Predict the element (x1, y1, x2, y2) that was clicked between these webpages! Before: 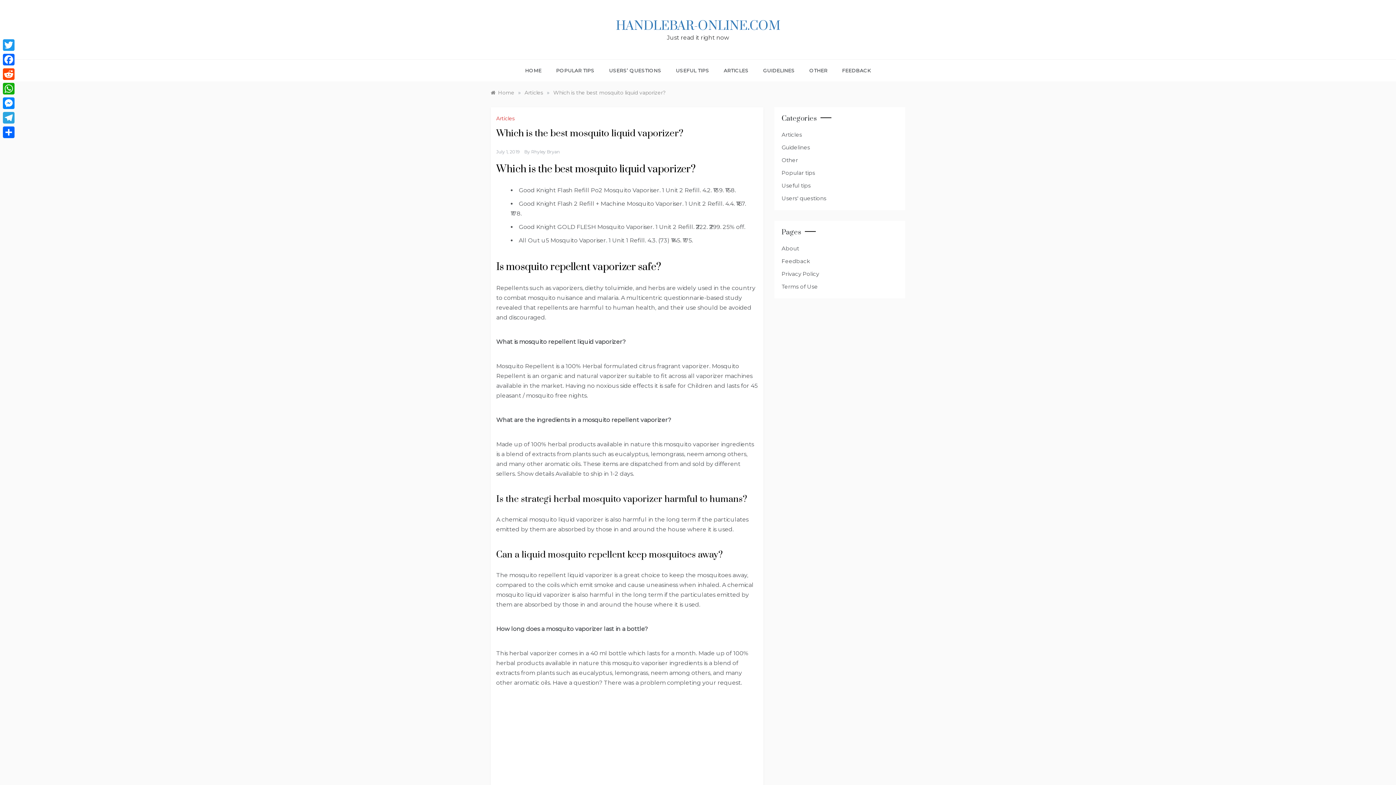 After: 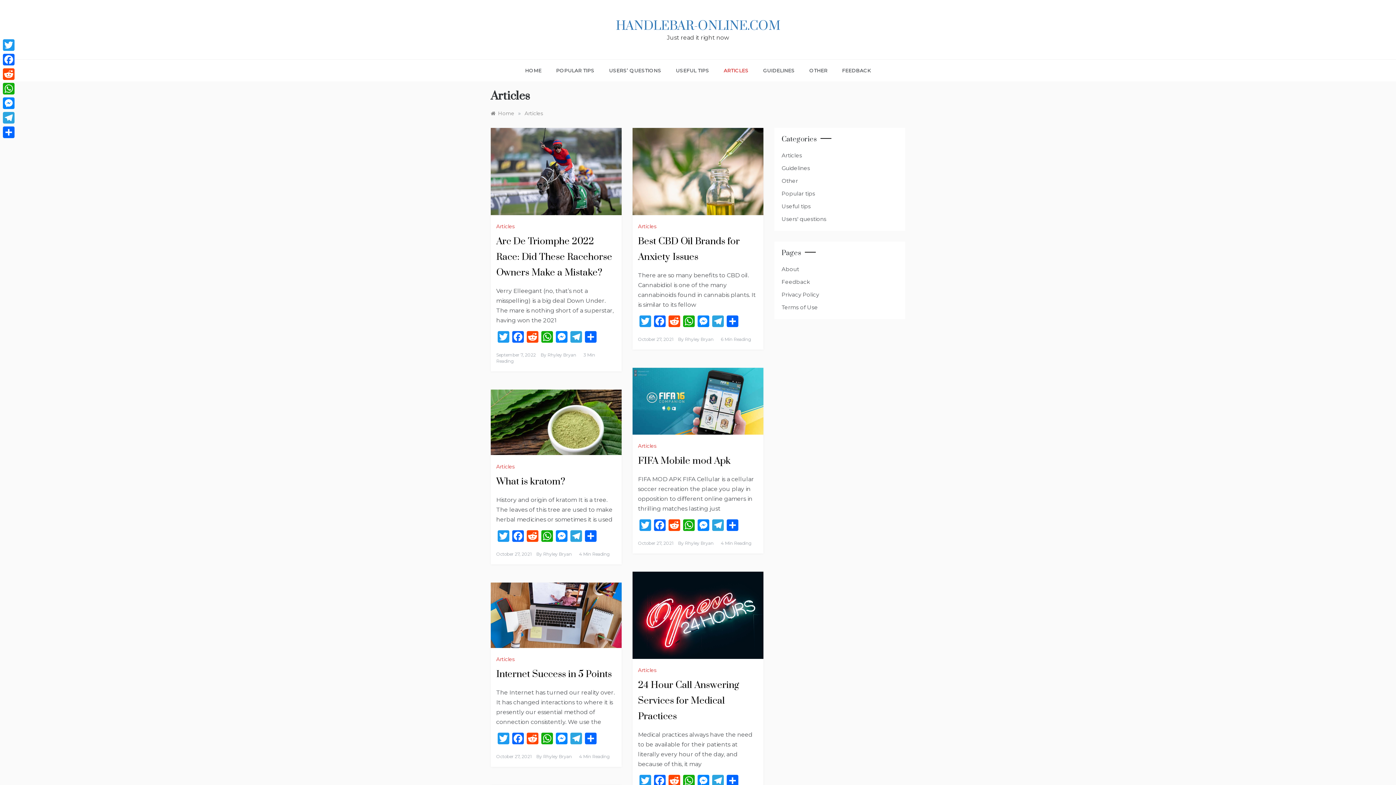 Action: bbox: (496, 115, 516, 121) label: Articles